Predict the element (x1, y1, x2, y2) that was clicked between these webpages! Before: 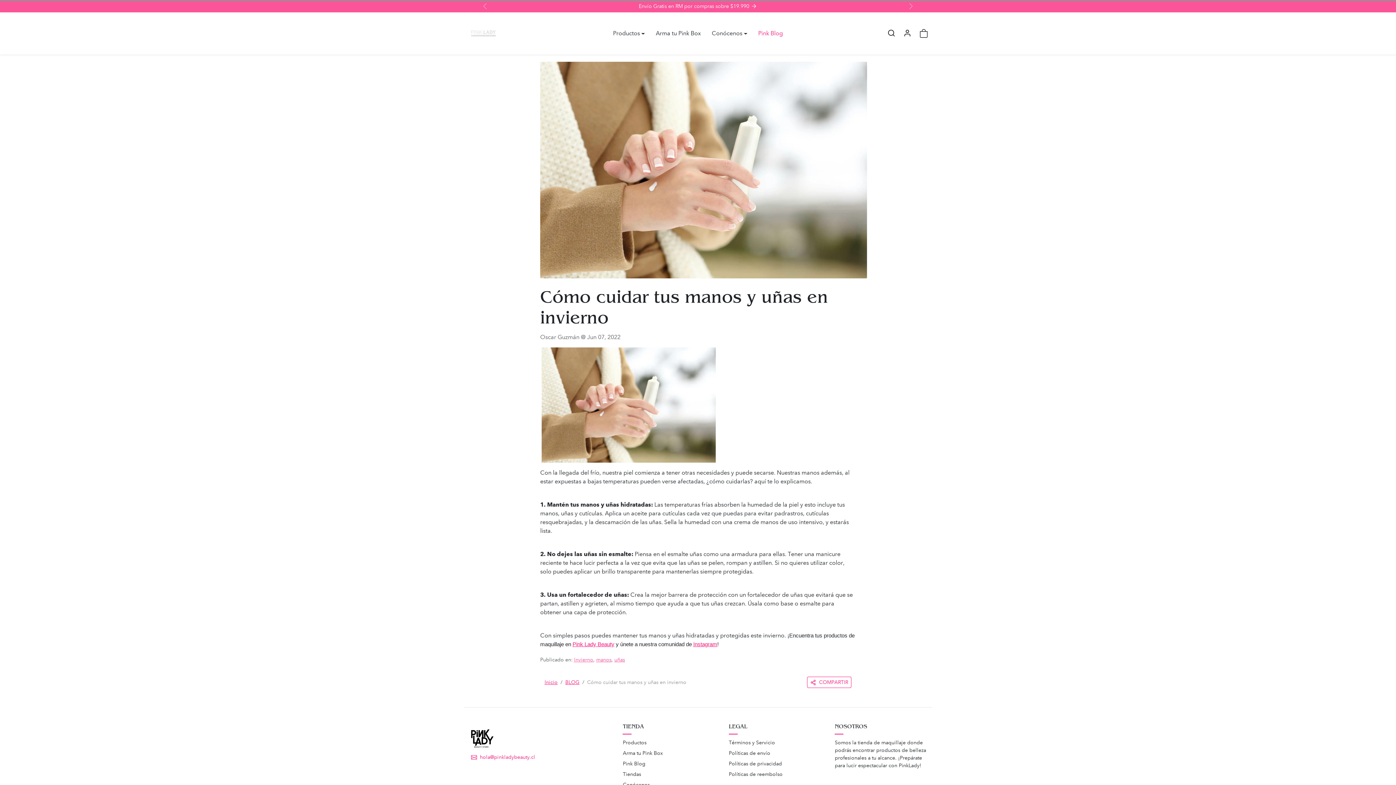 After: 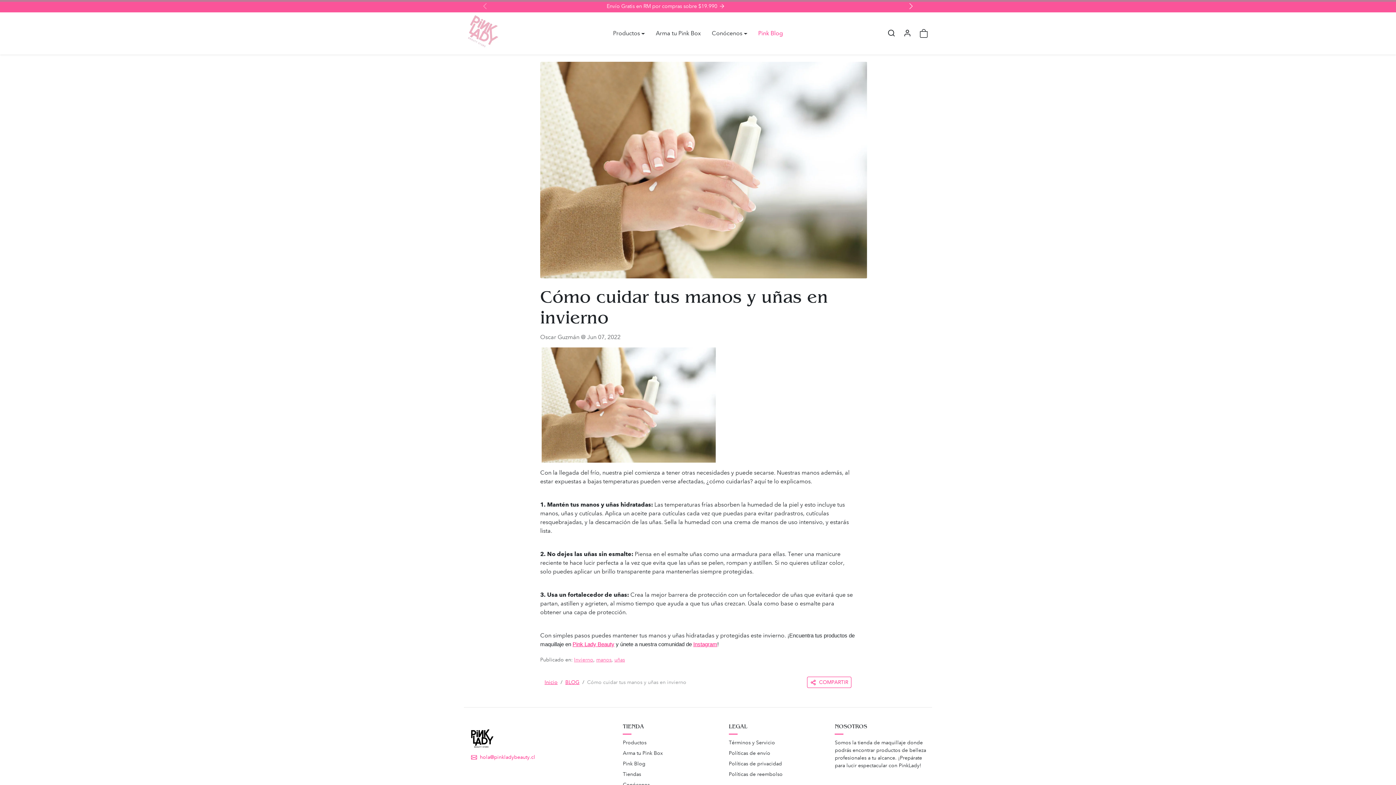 Action: bbox: (906, 0, 916, 12) label: Siguiente